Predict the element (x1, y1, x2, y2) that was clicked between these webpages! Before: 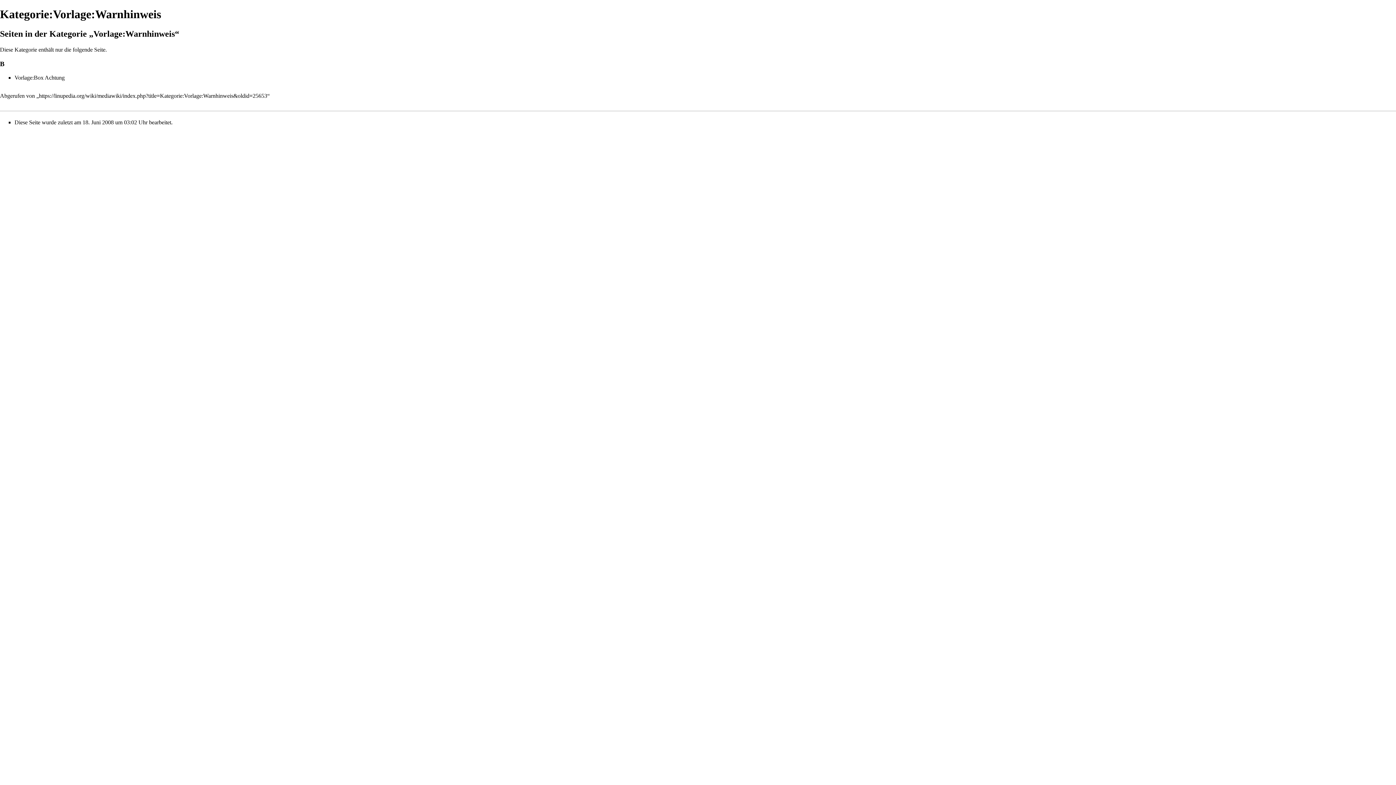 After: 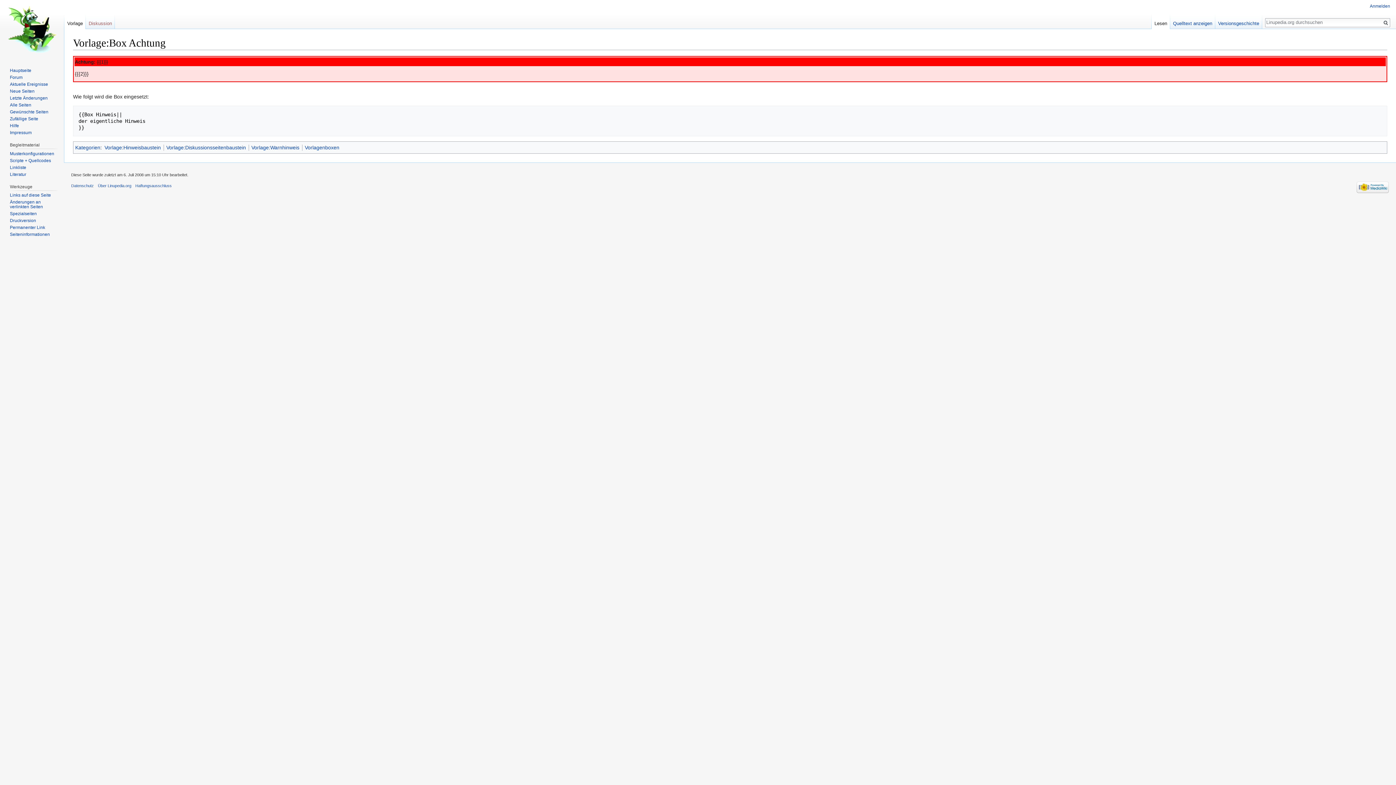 Action: bbox: (14, 74, 64, 80) label: Vorlage:Box Achtung